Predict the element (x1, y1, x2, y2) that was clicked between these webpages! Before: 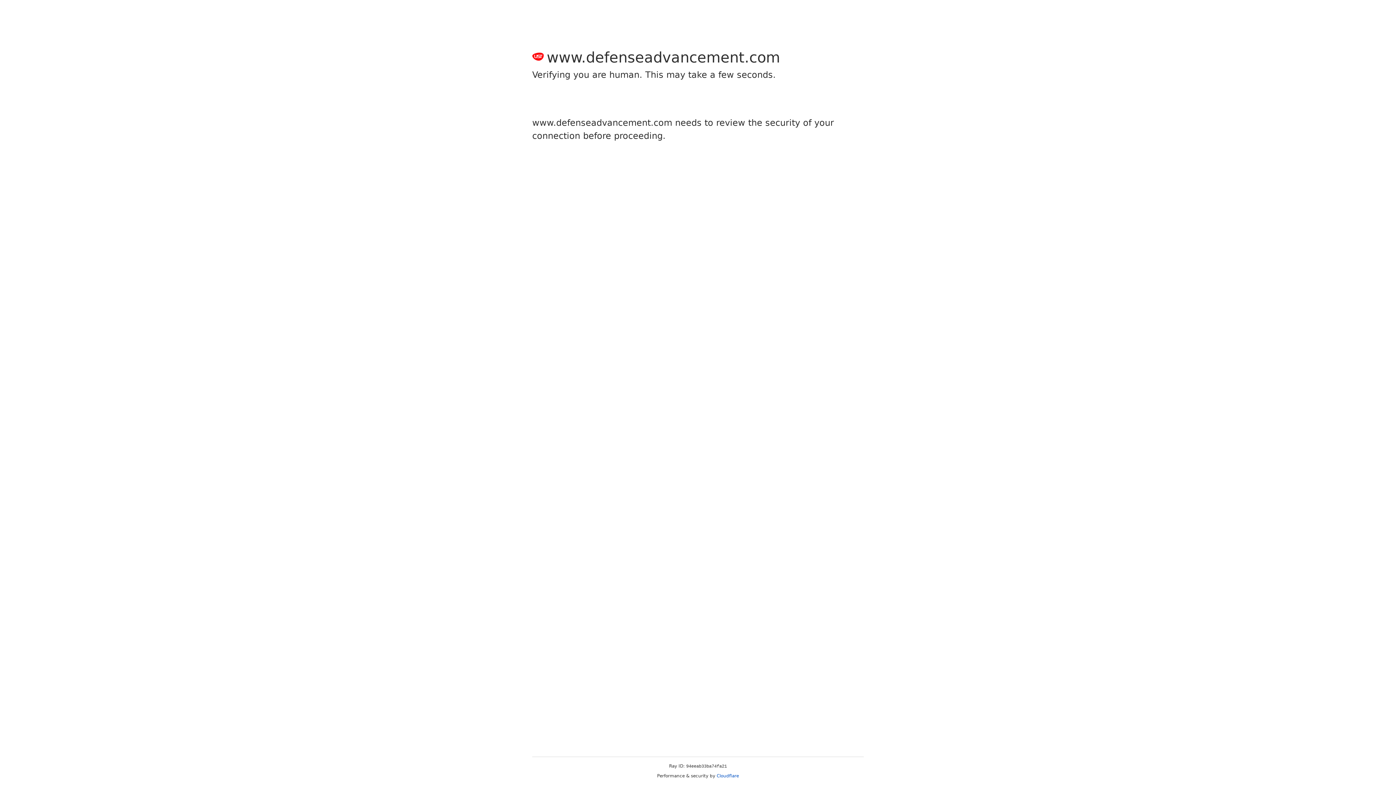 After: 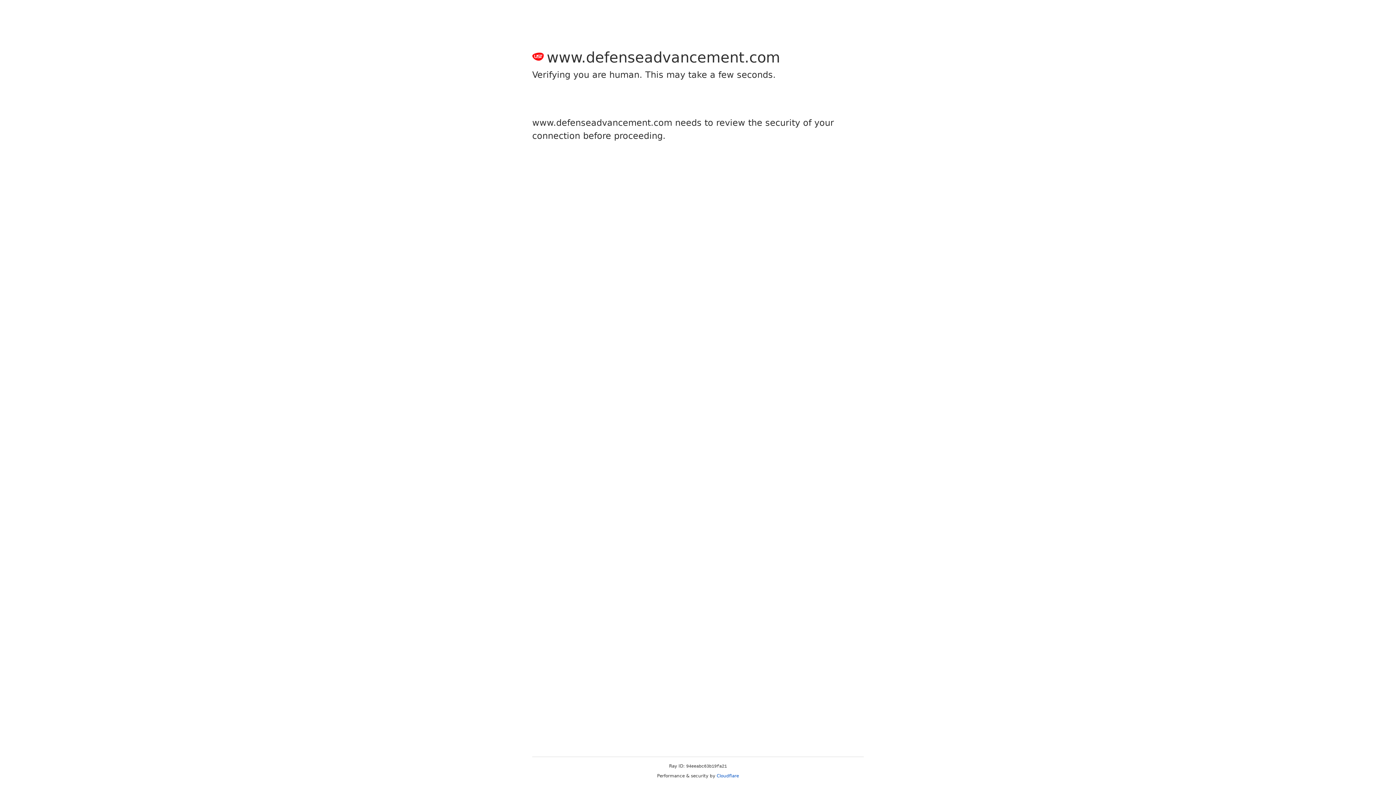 Action: bbox: (716, 773, 739, 778) label: Cloudflare